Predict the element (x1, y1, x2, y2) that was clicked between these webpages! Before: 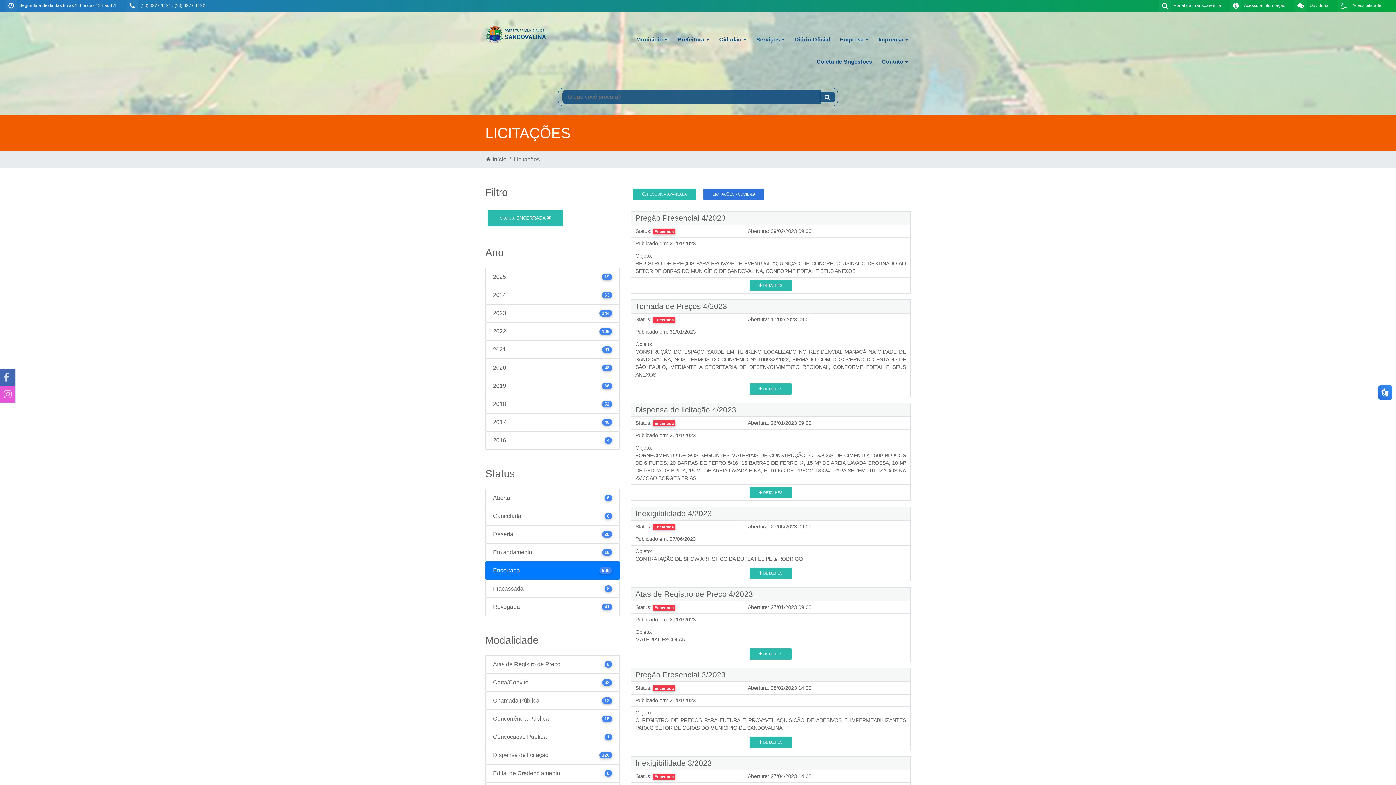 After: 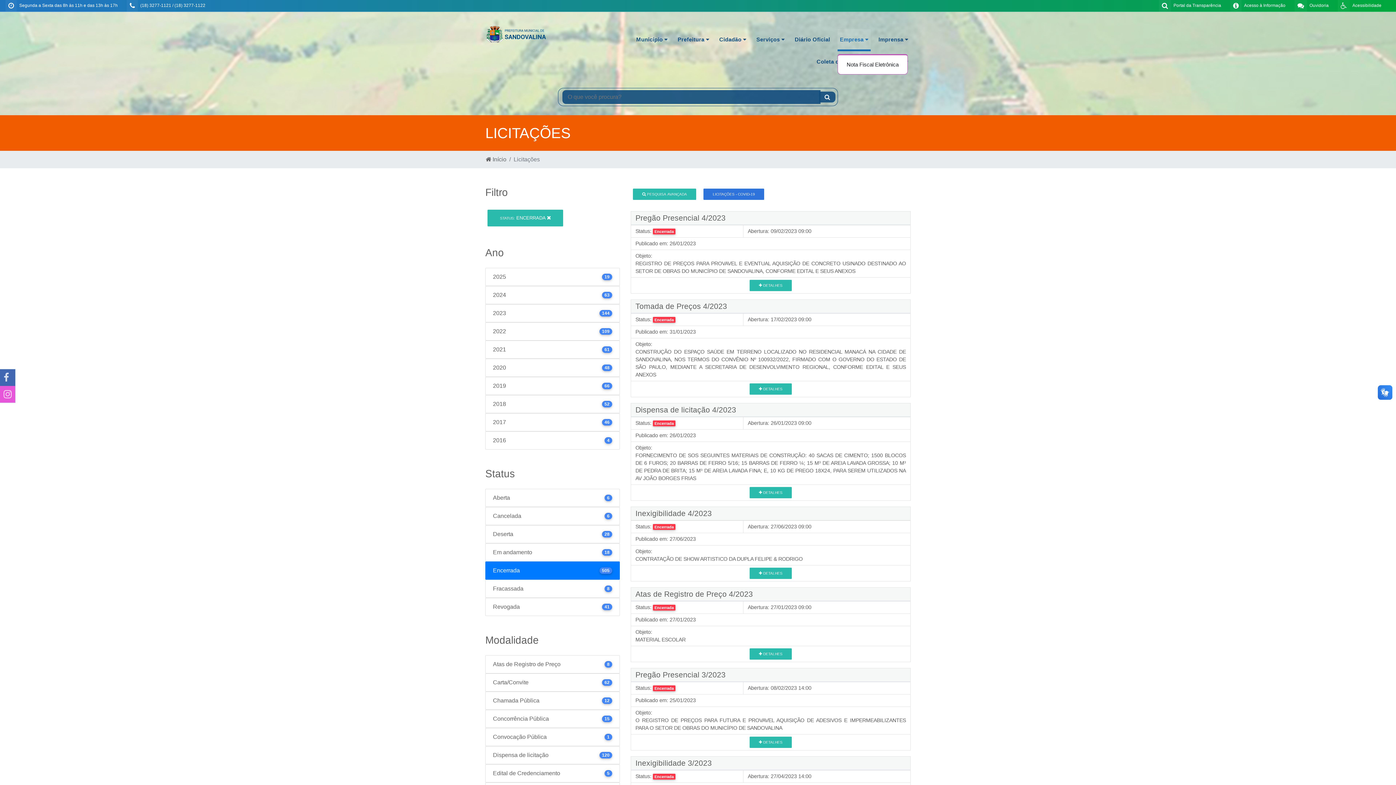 Action: label: Empresa  bbox: (837, 29, 871, 51)